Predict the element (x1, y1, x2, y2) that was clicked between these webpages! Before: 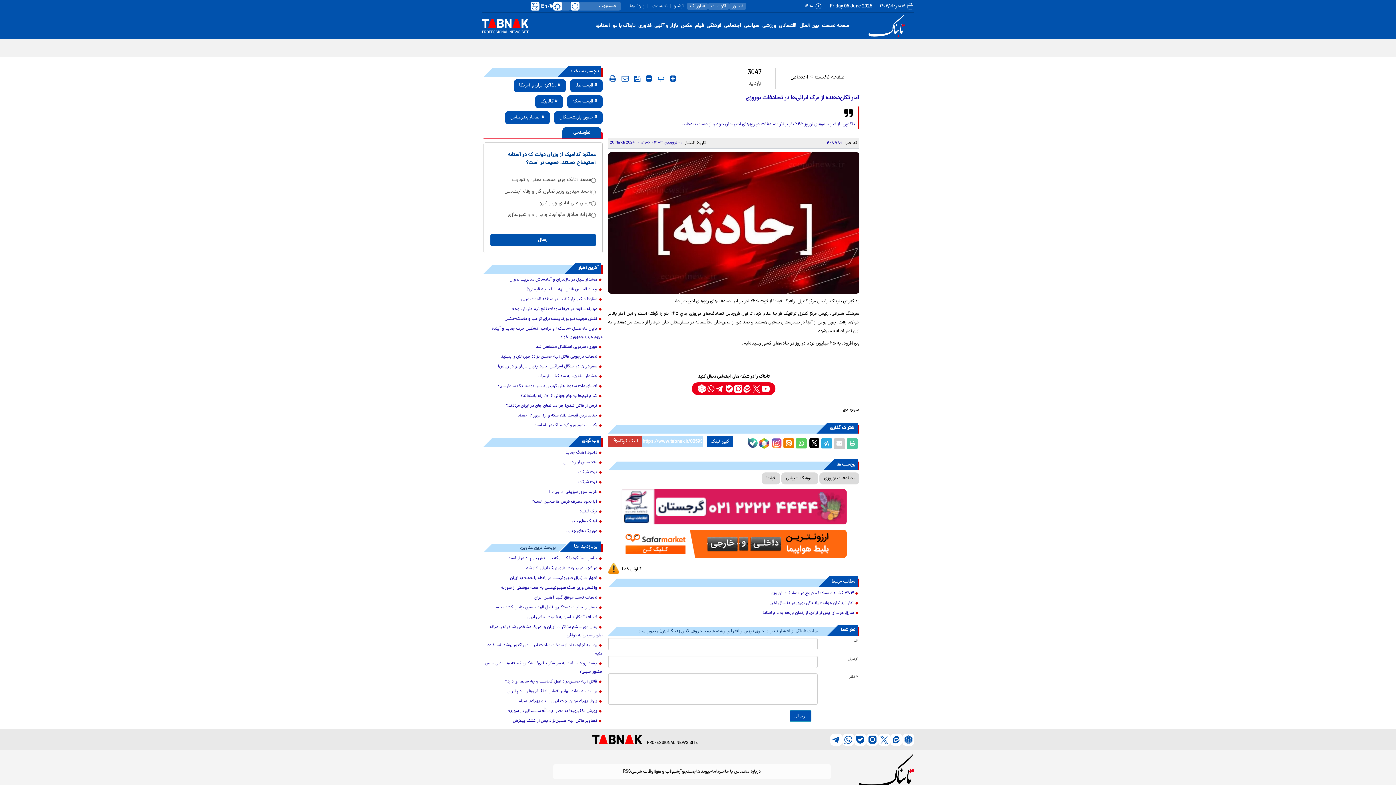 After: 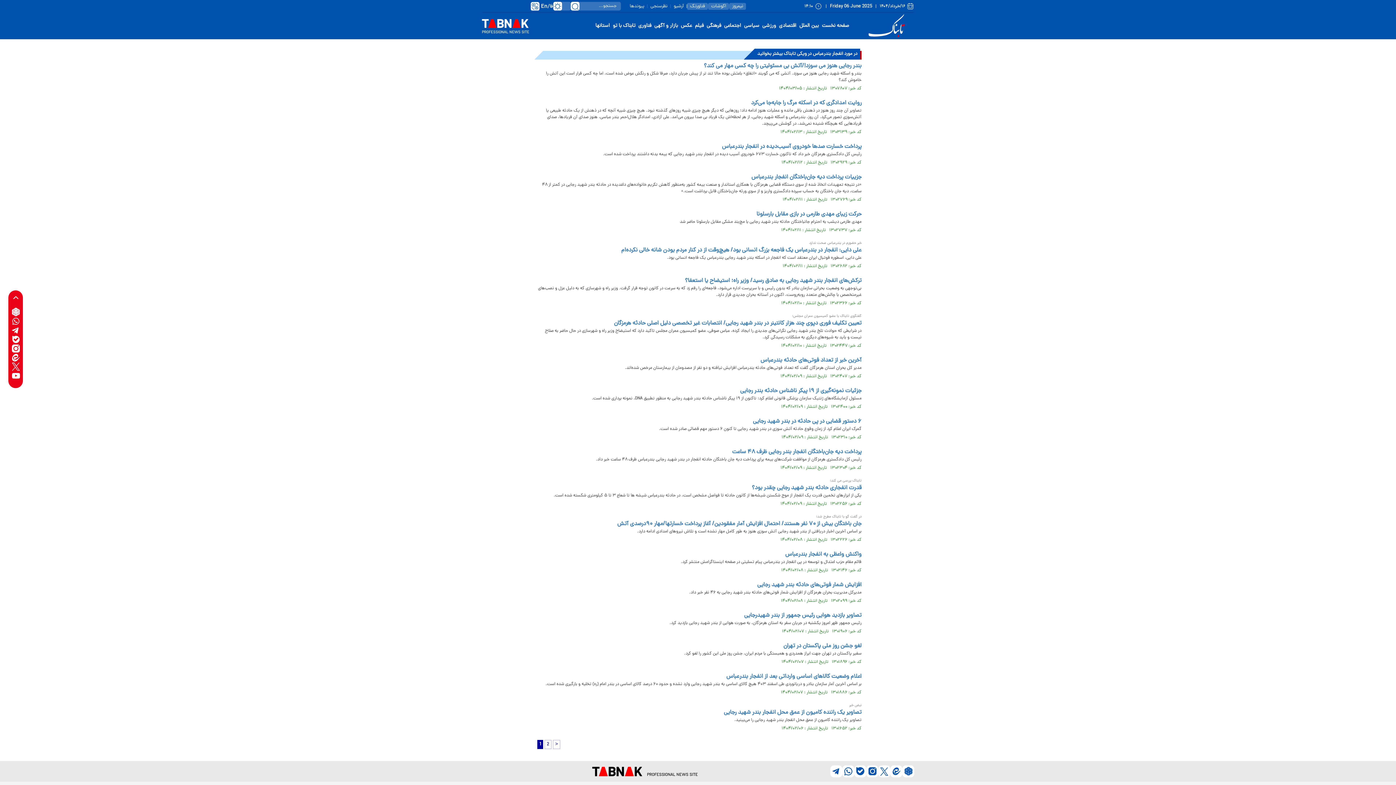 Action: label: # انفجار بندرعباس bbox: (505, 111, 550, 124)